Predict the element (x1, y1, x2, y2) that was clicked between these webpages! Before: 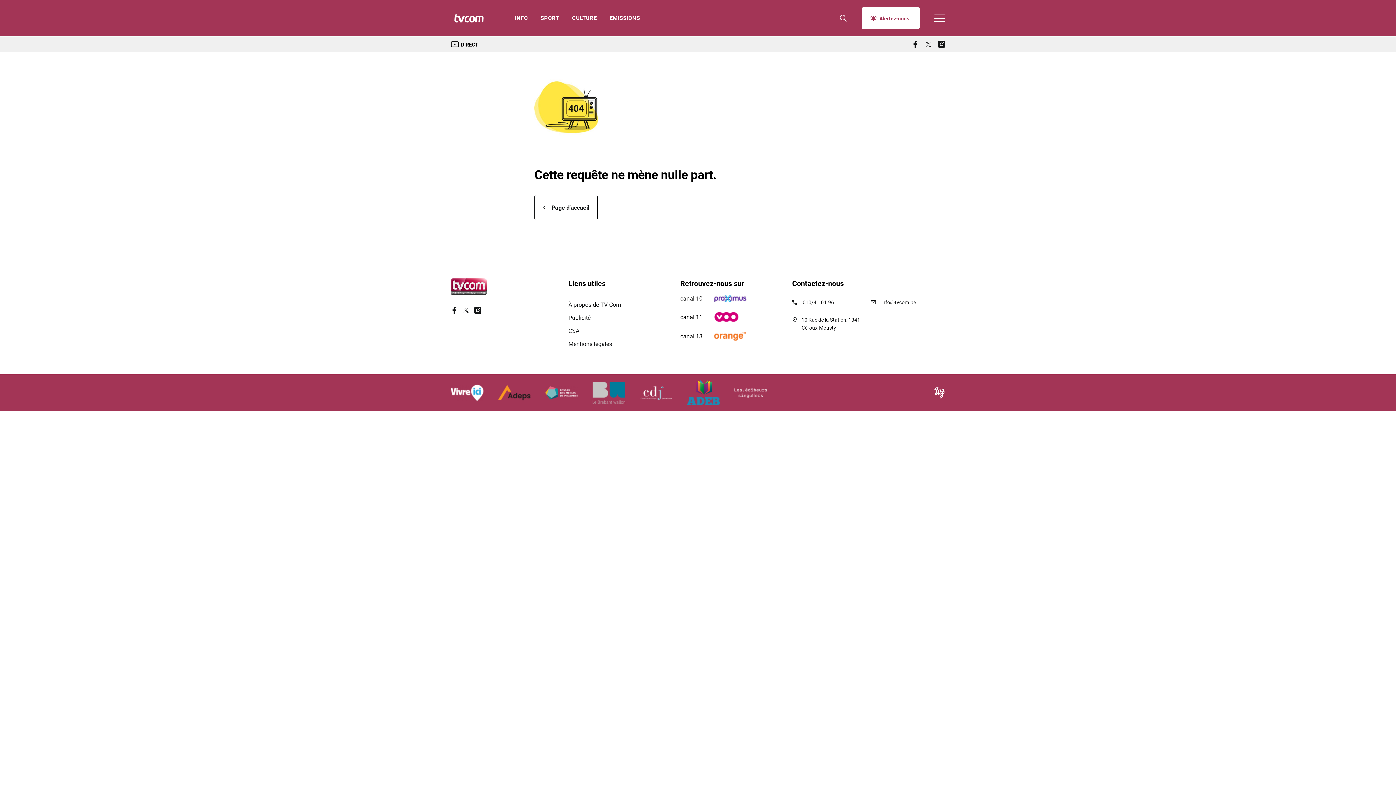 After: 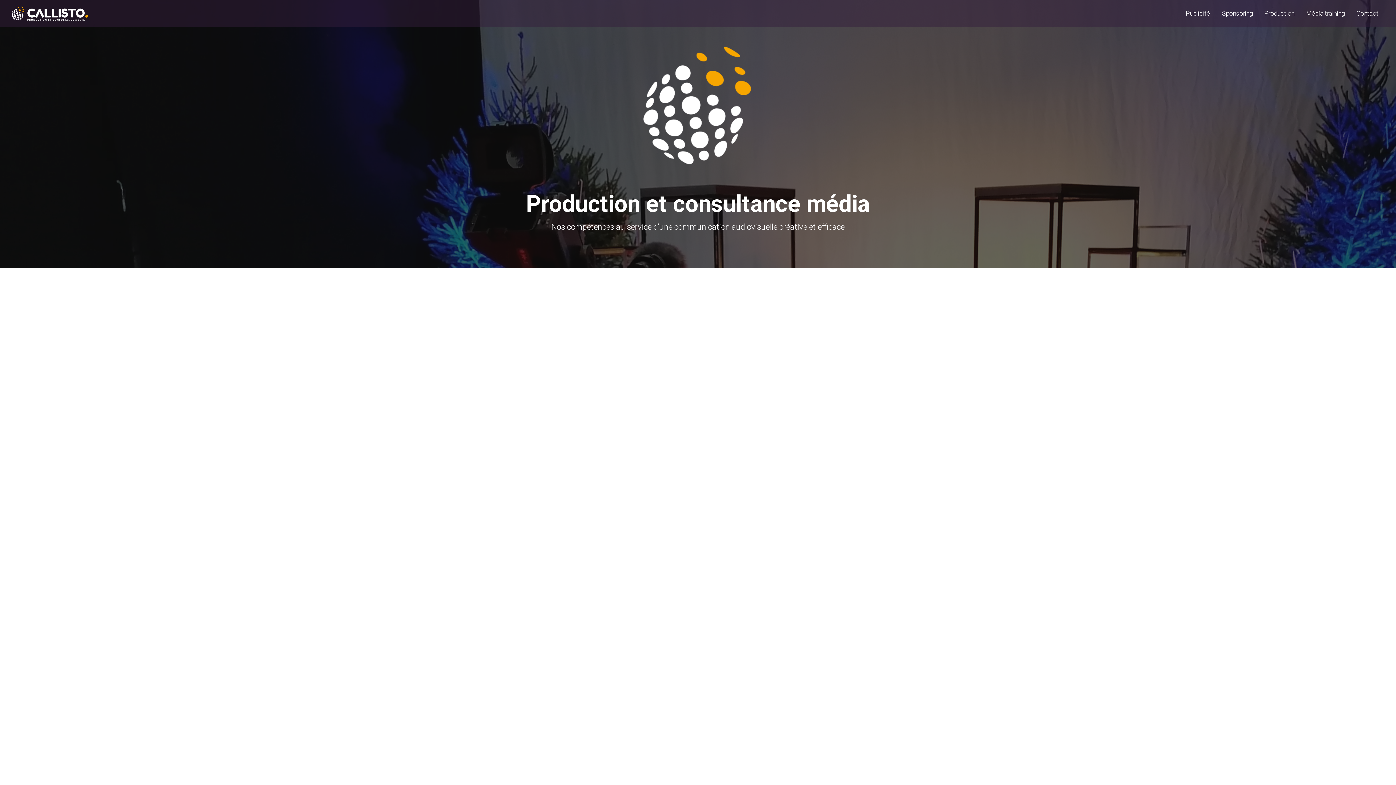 Action: bbox: (568, 311, 590, 324) label: Publicité